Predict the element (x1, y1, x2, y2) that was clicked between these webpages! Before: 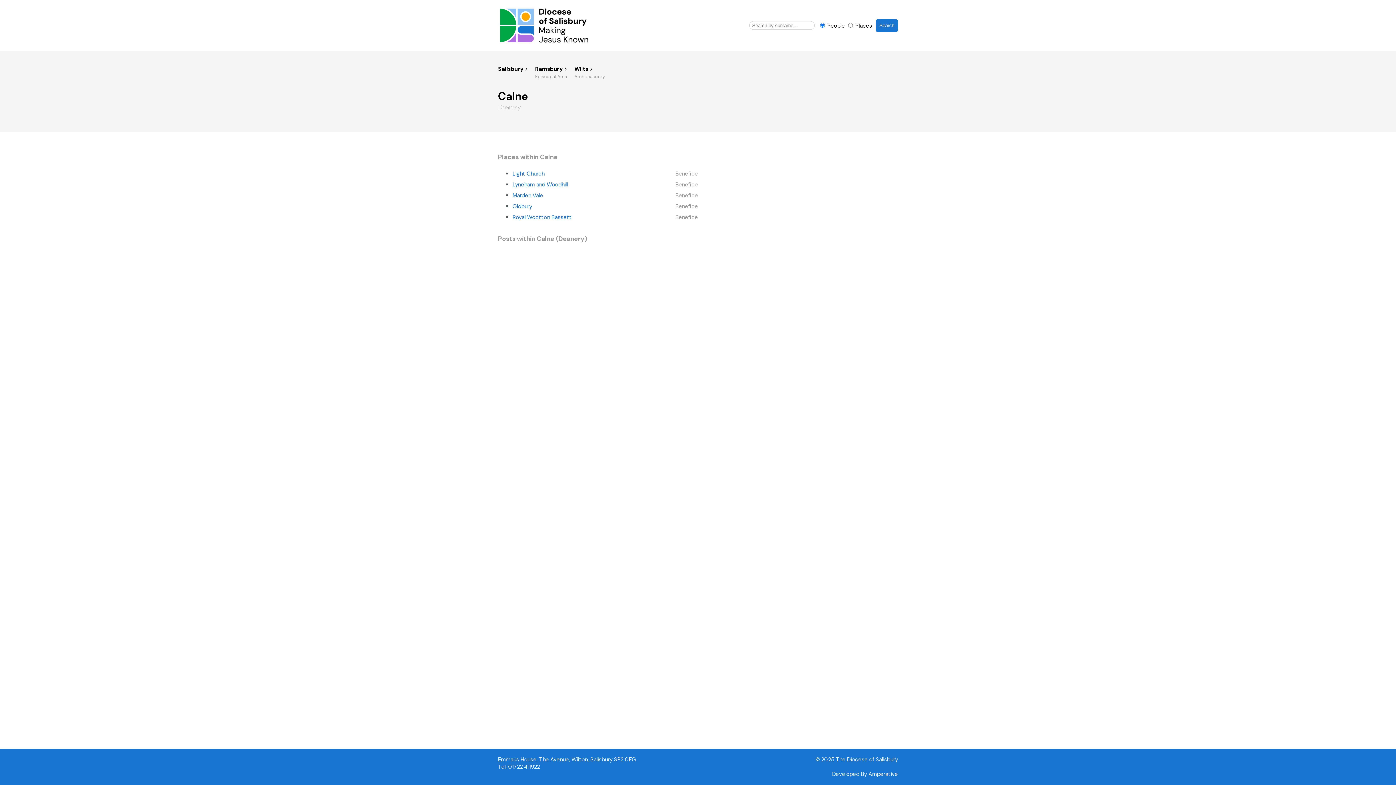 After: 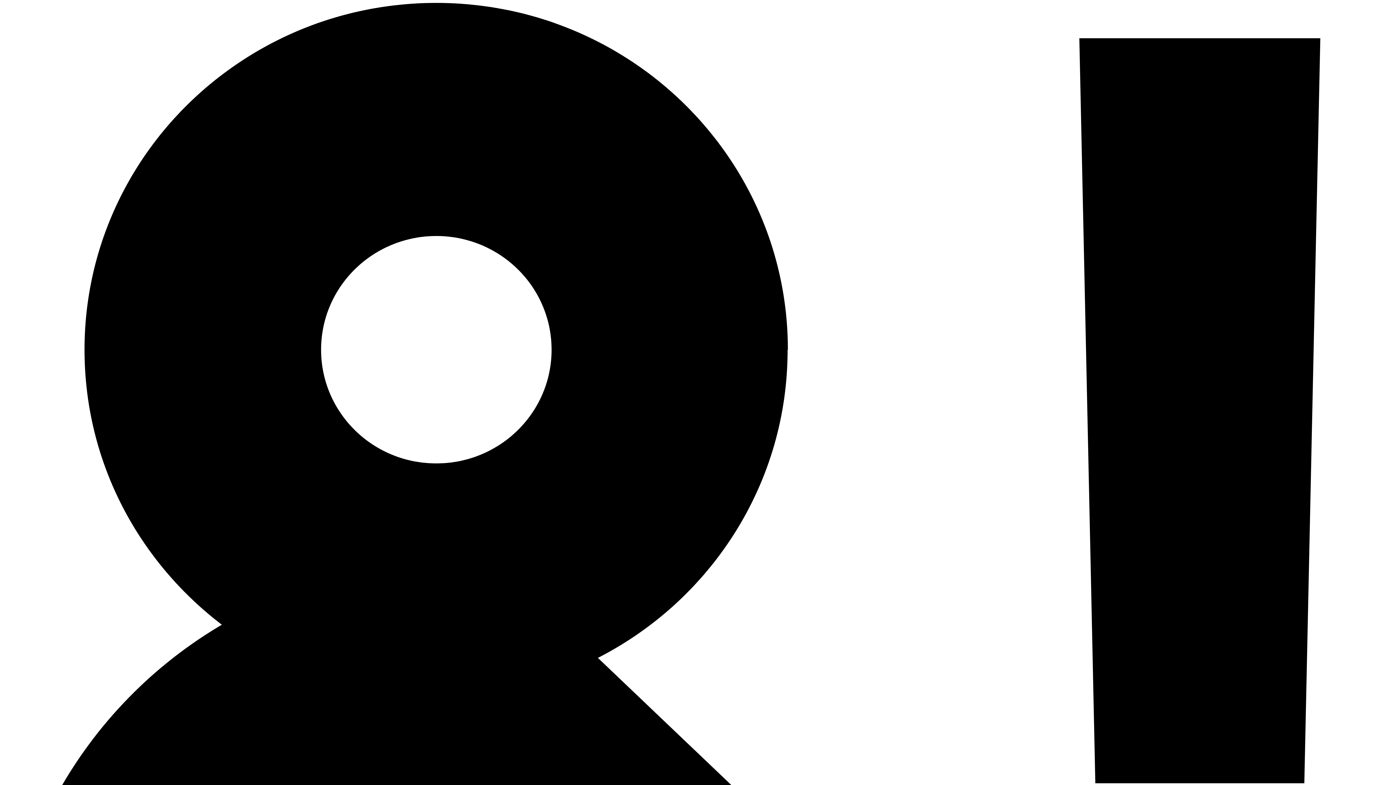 Action: bbox: (868, 770, 898, 778) label: Amperative